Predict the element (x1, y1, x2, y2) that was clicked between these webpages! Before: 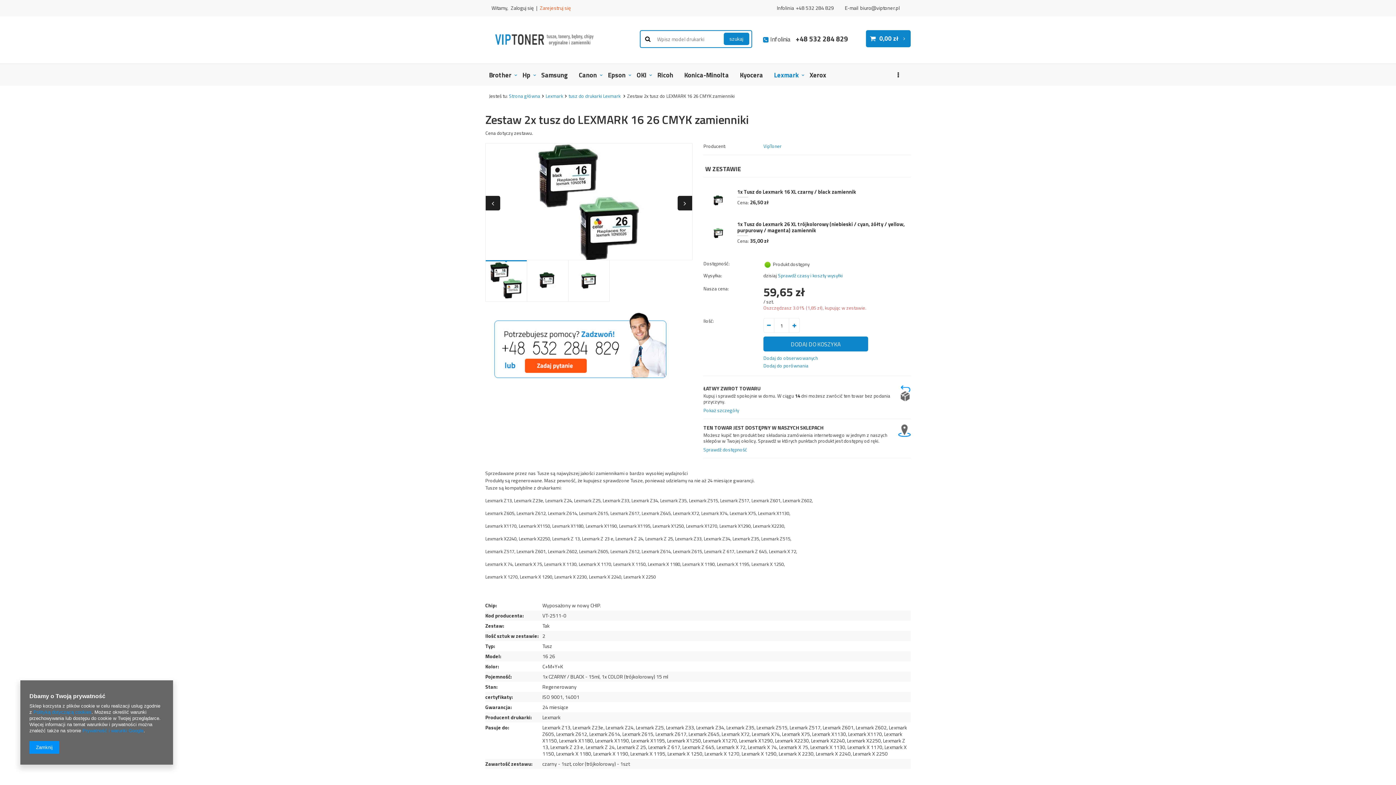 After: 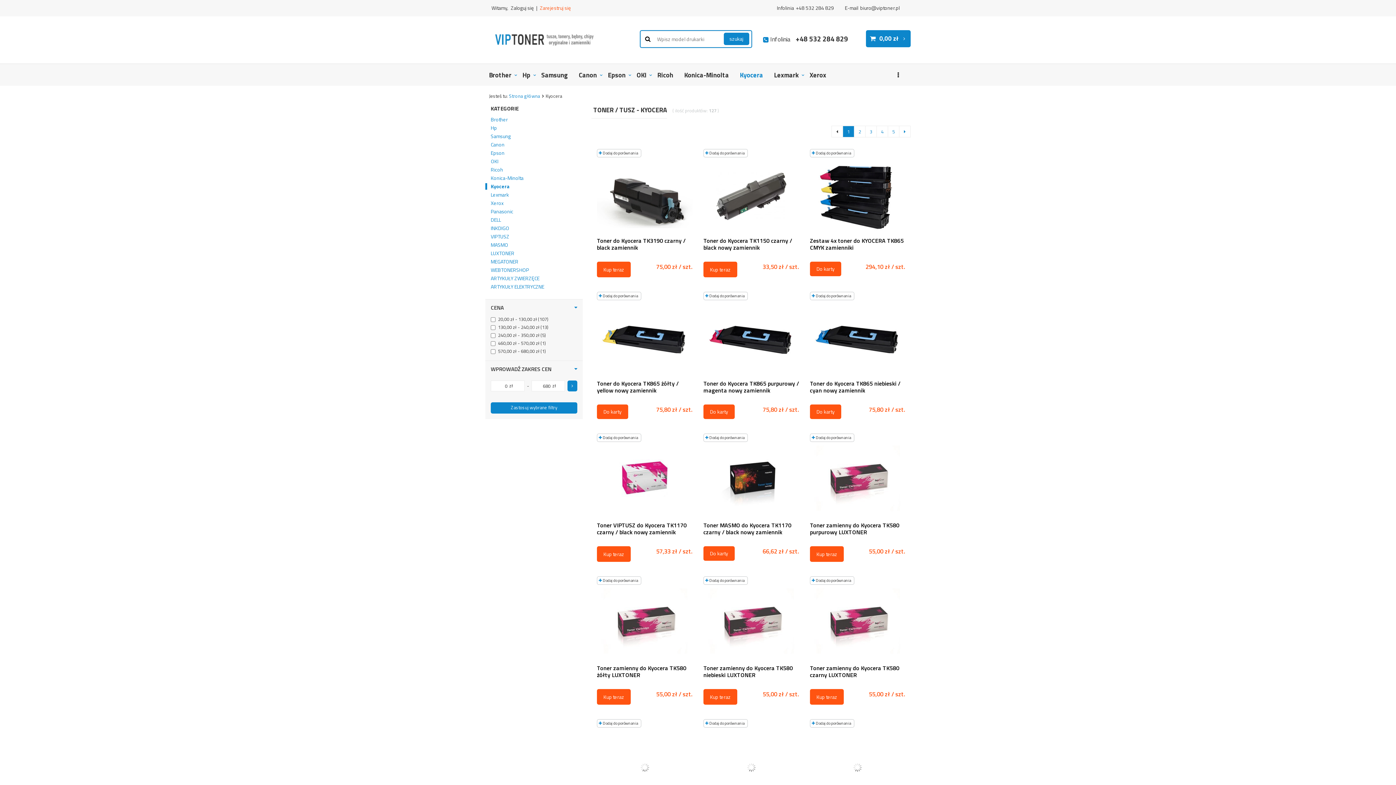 Action: label: Kyocera bbox: (736, 68, 770, 81)